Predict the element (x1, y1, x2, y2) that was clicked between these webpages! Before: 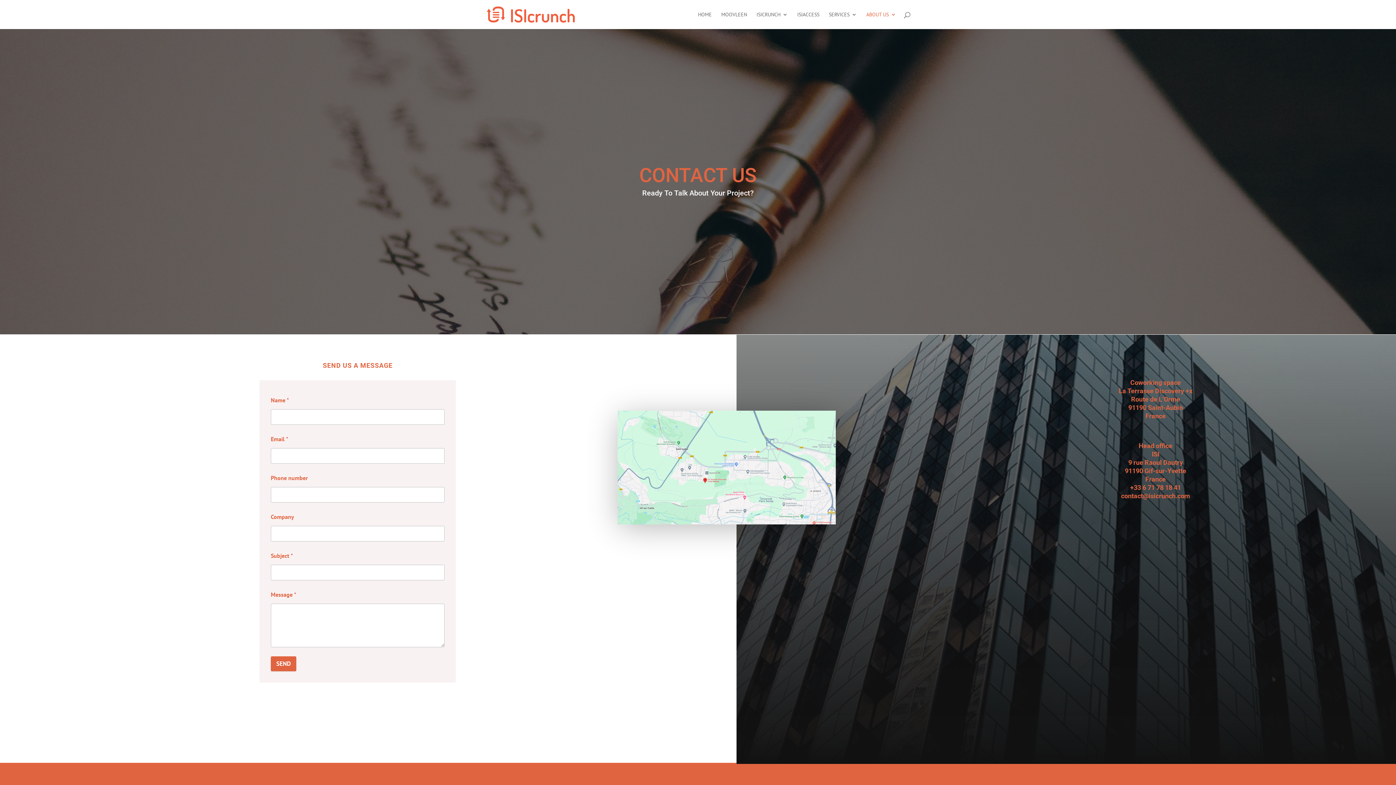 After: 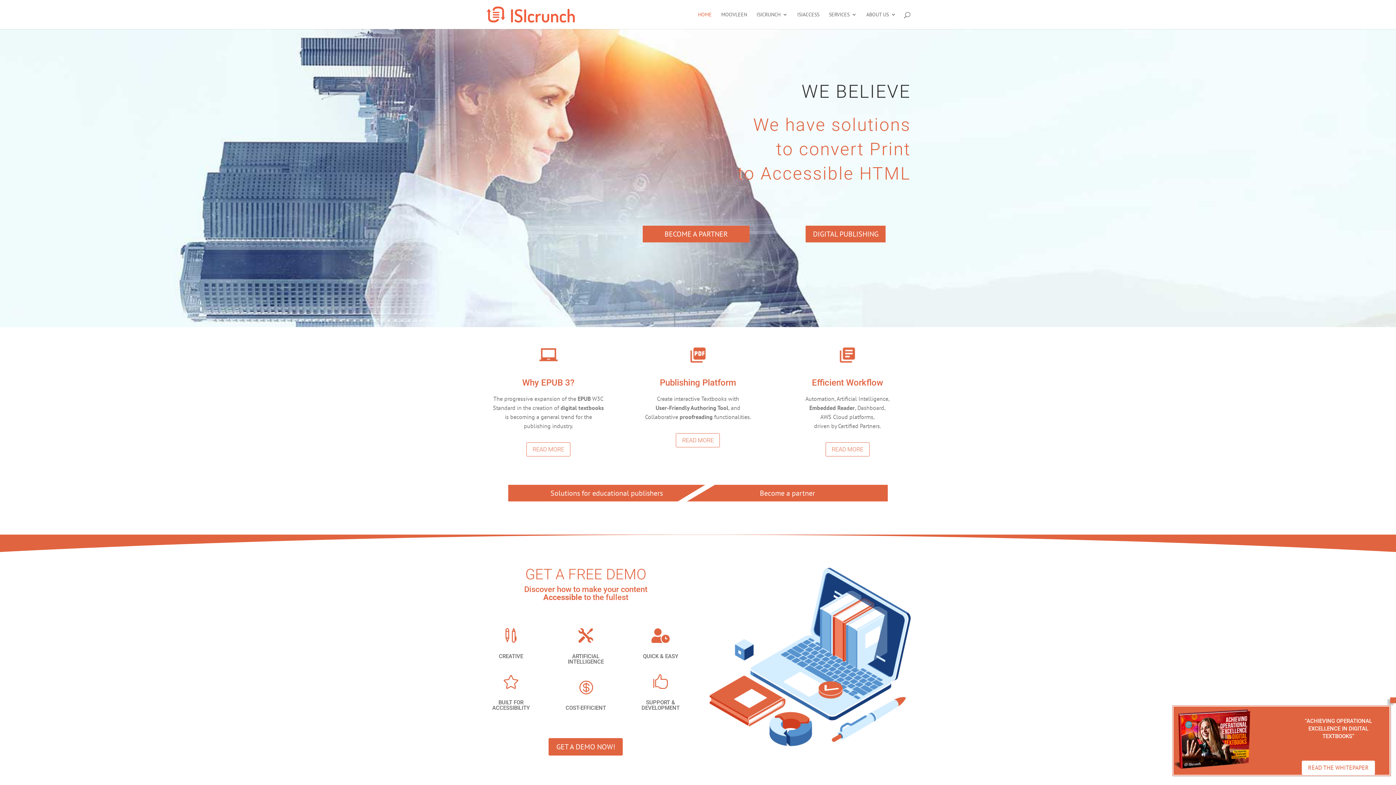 Action: bbox: (486, 10, 574, 17)